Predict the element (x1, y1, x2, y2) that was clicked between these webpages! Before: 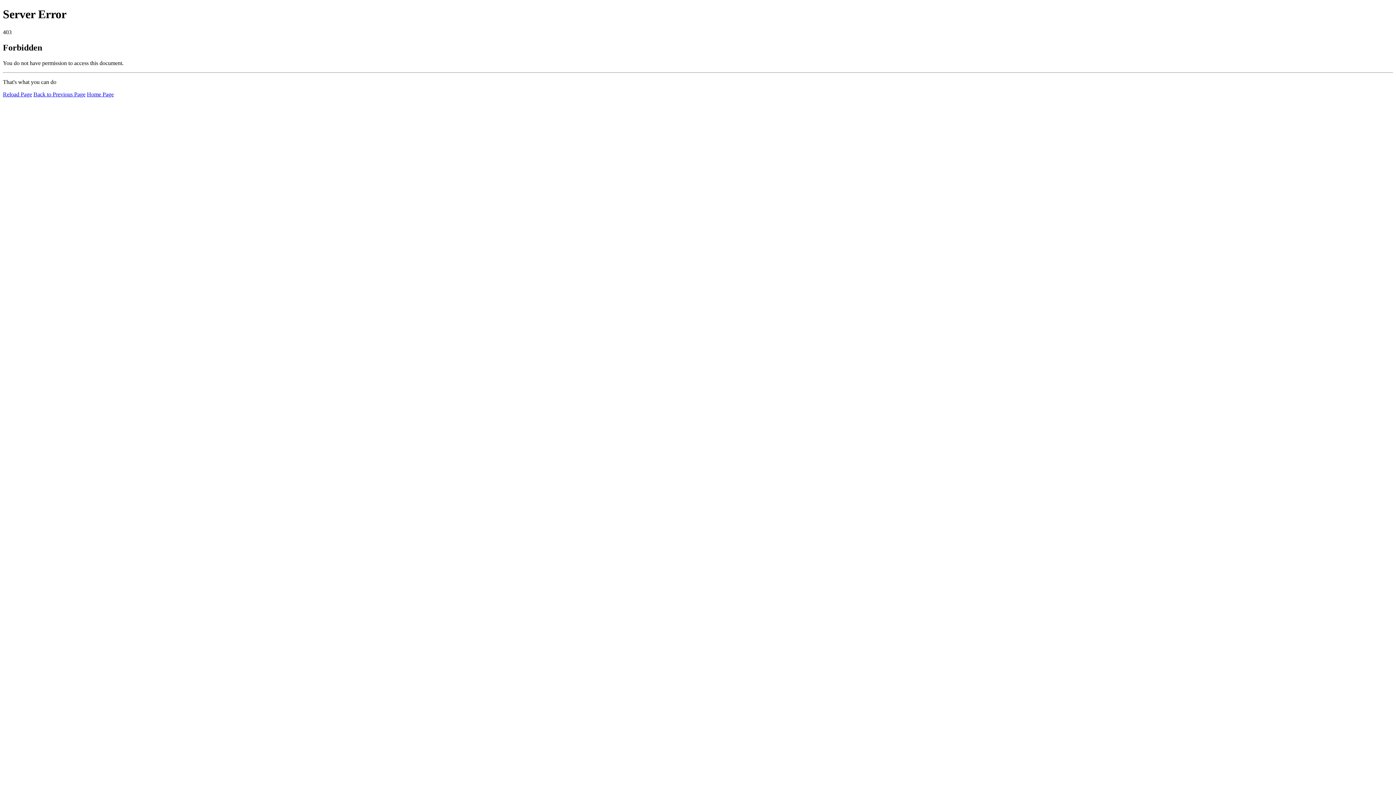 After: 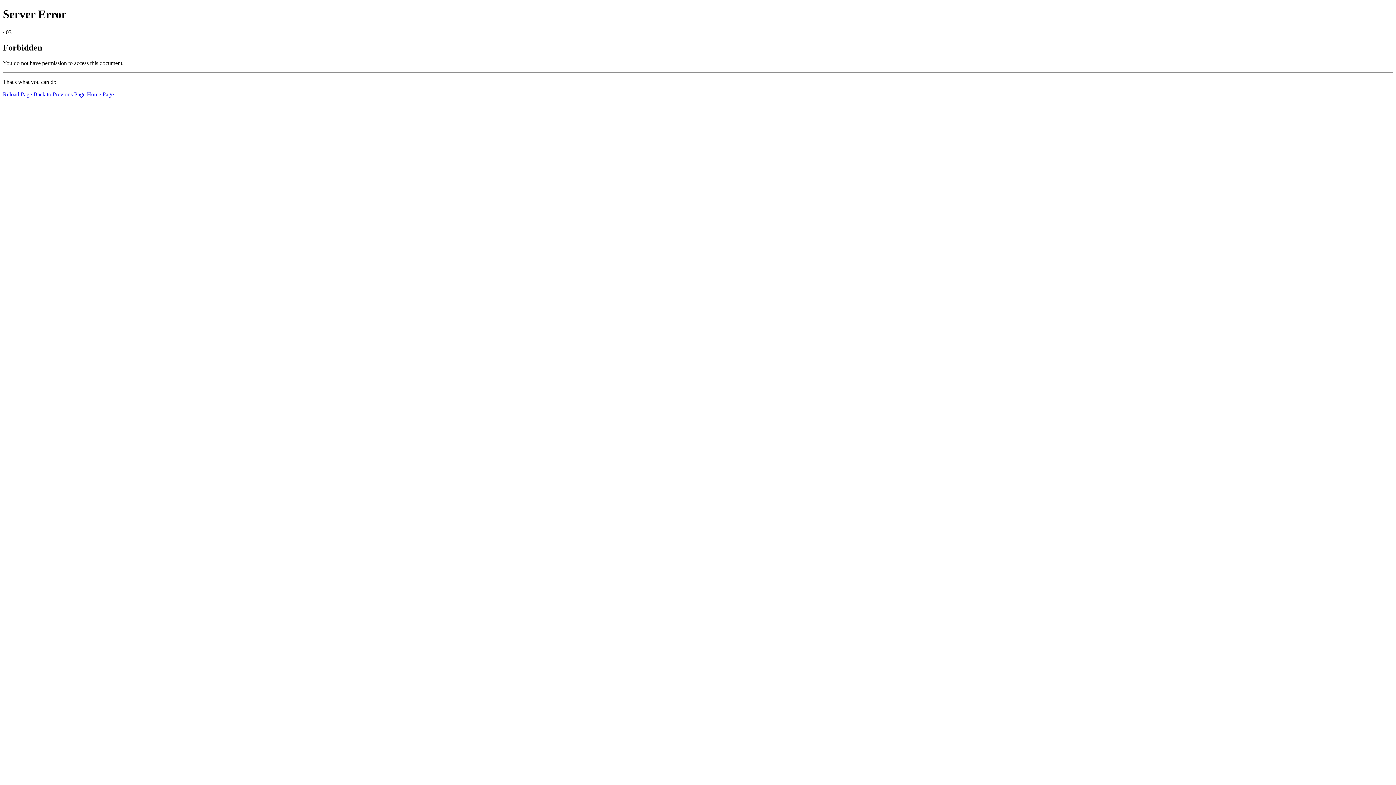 Action: bbox: (2, 91, 32, 97) label: Reload Page